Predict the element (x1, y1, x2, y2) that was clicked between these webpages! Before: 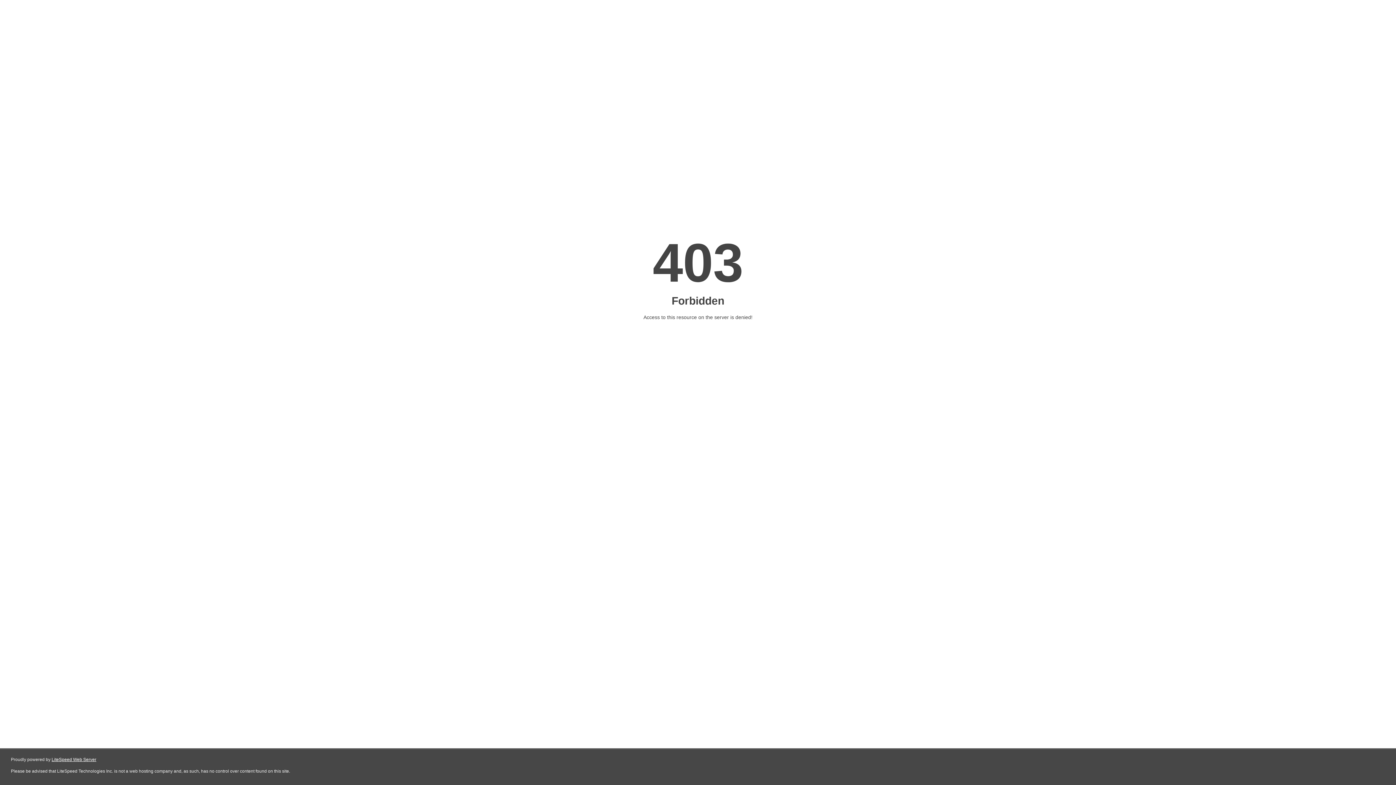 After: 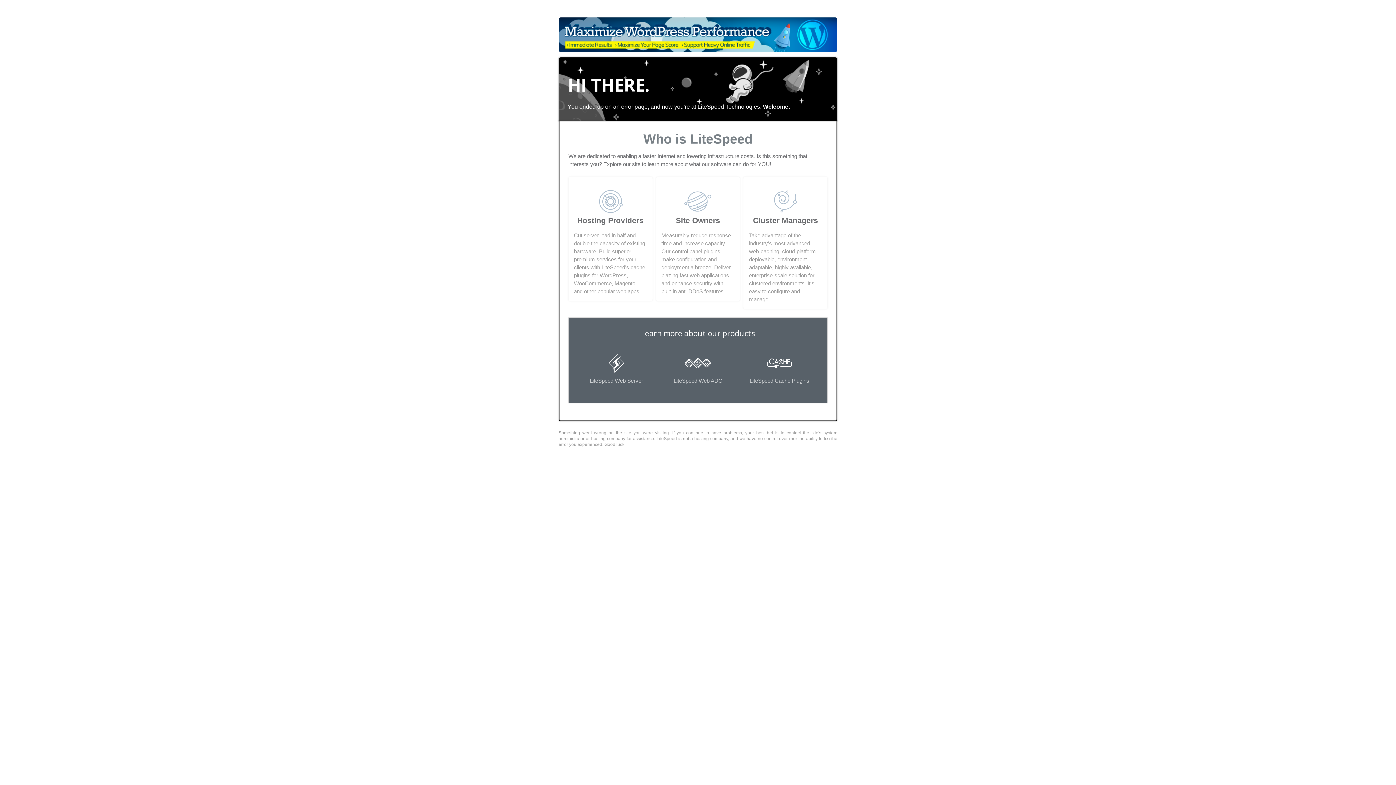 Action: label: LiteSpeed Web Server bbox: (51, 757, 96, 762)